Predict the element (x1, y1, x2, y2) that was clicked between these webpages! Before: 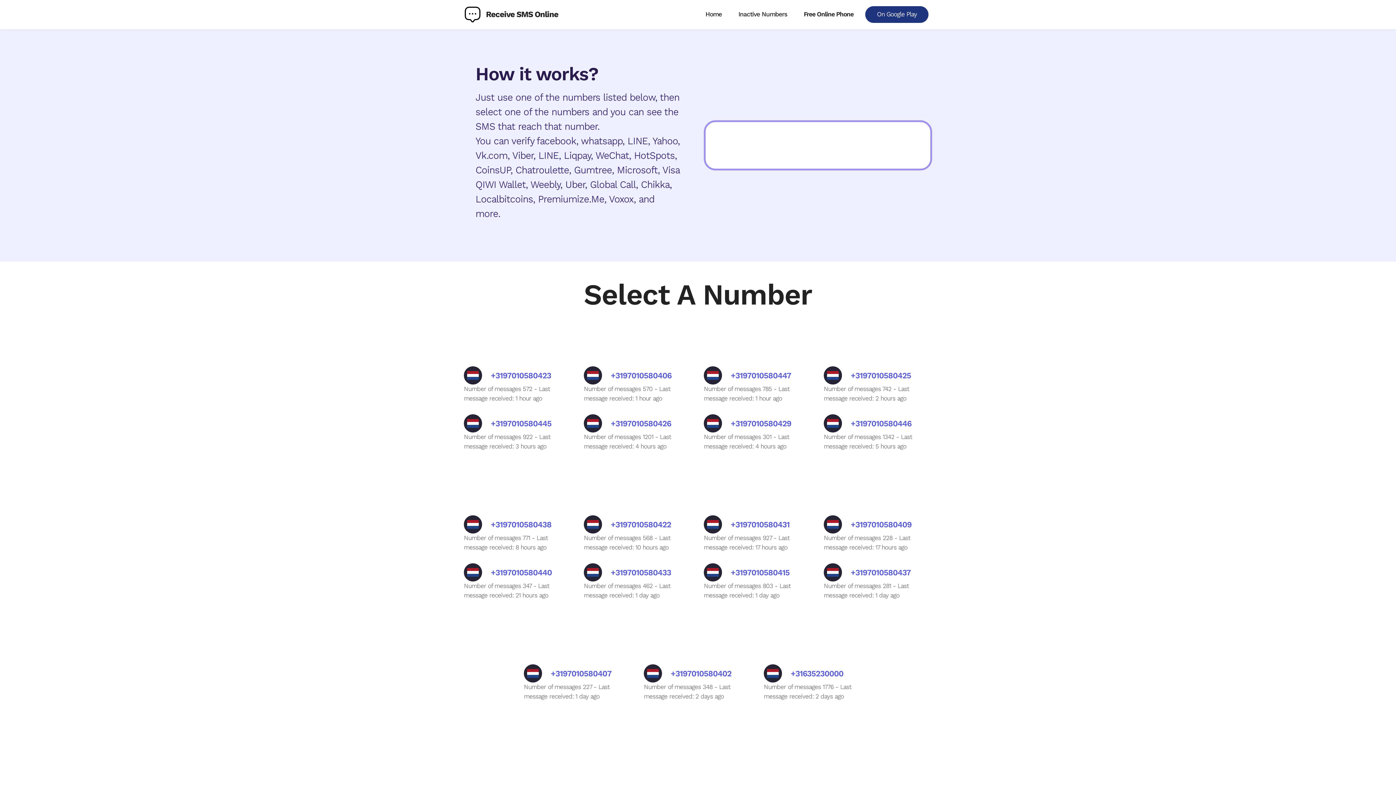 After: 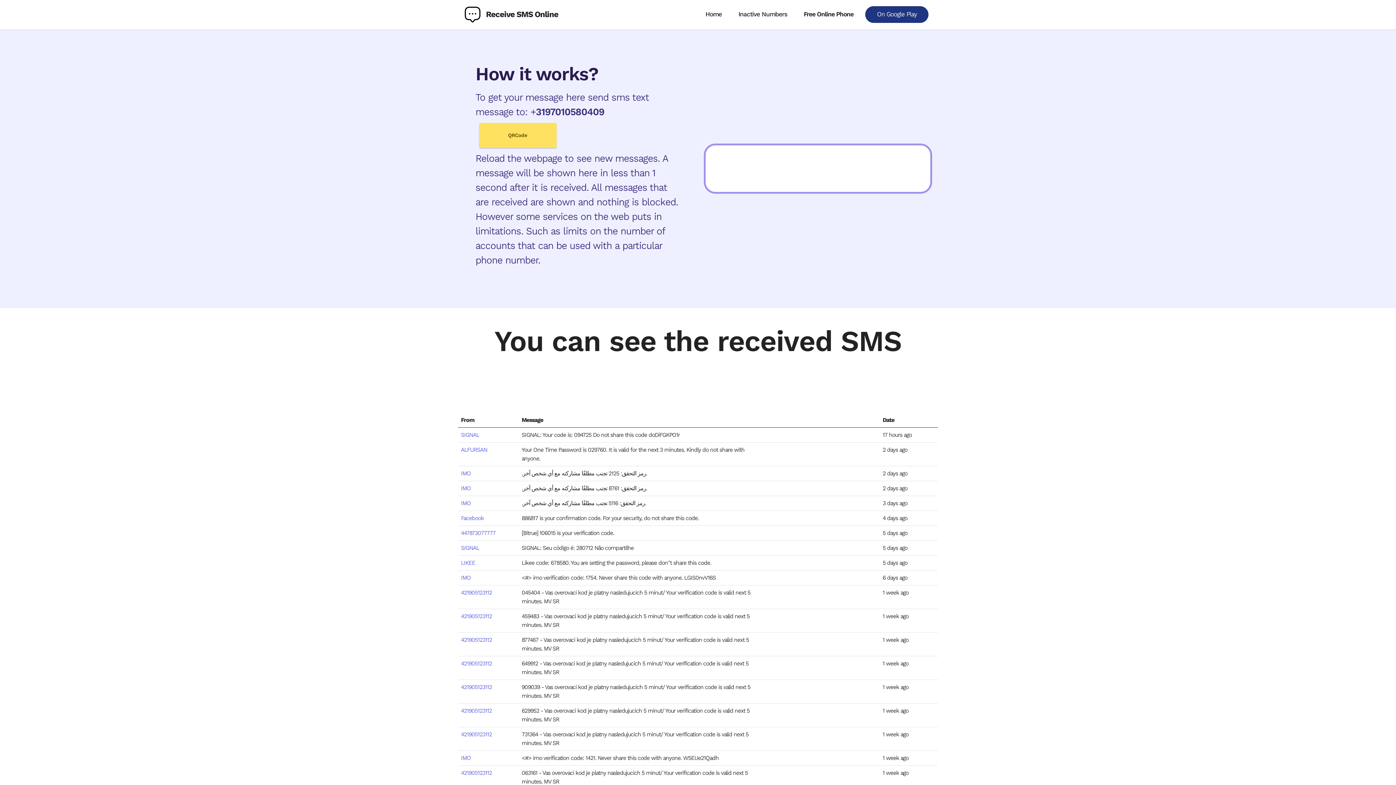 Action: bbox: (850, 519, 911, 529) label: +3197010580409